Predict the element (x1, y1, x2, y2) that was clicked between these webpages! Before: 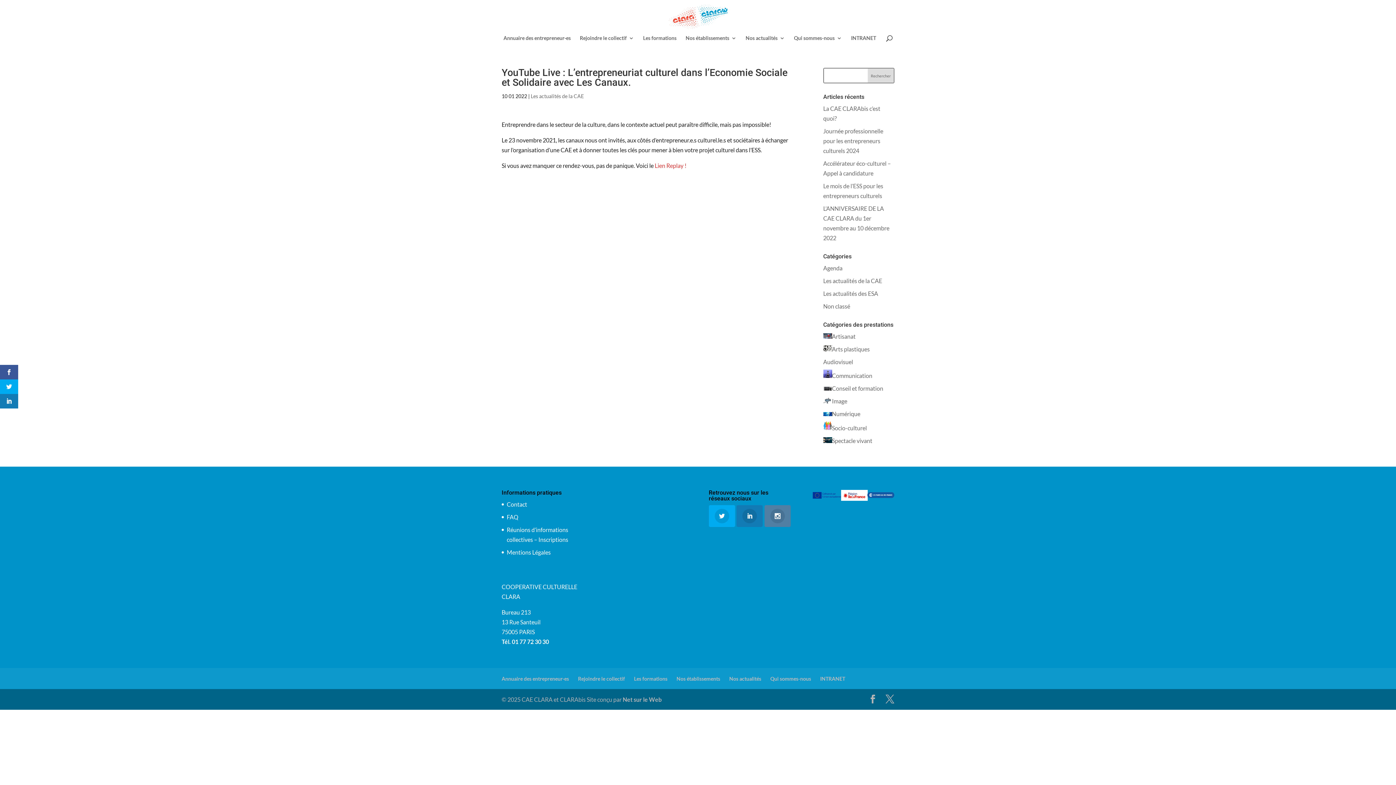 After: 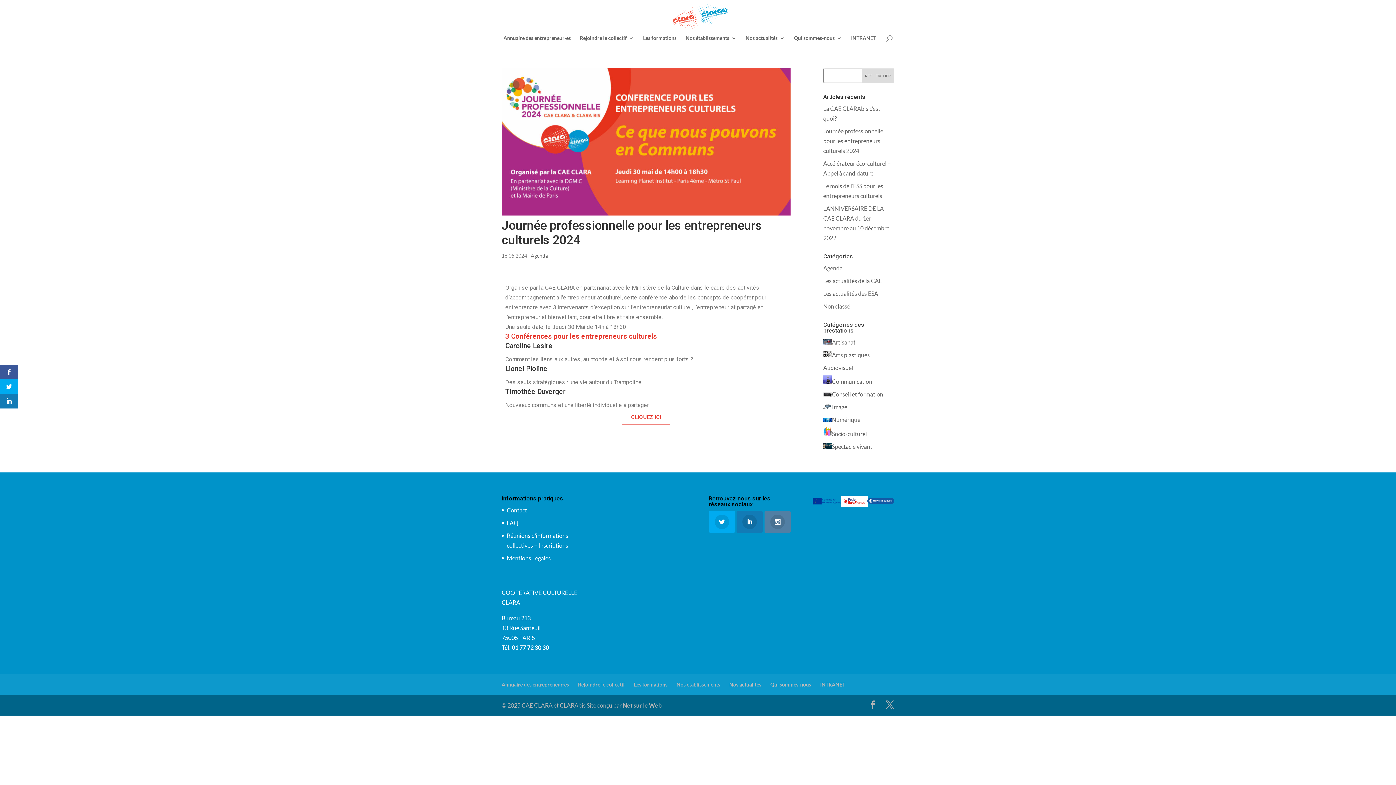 Action: bbox: (823, 127, 883, 154) label: Journée professionnelle pour les entrepreneurs culturels 2024